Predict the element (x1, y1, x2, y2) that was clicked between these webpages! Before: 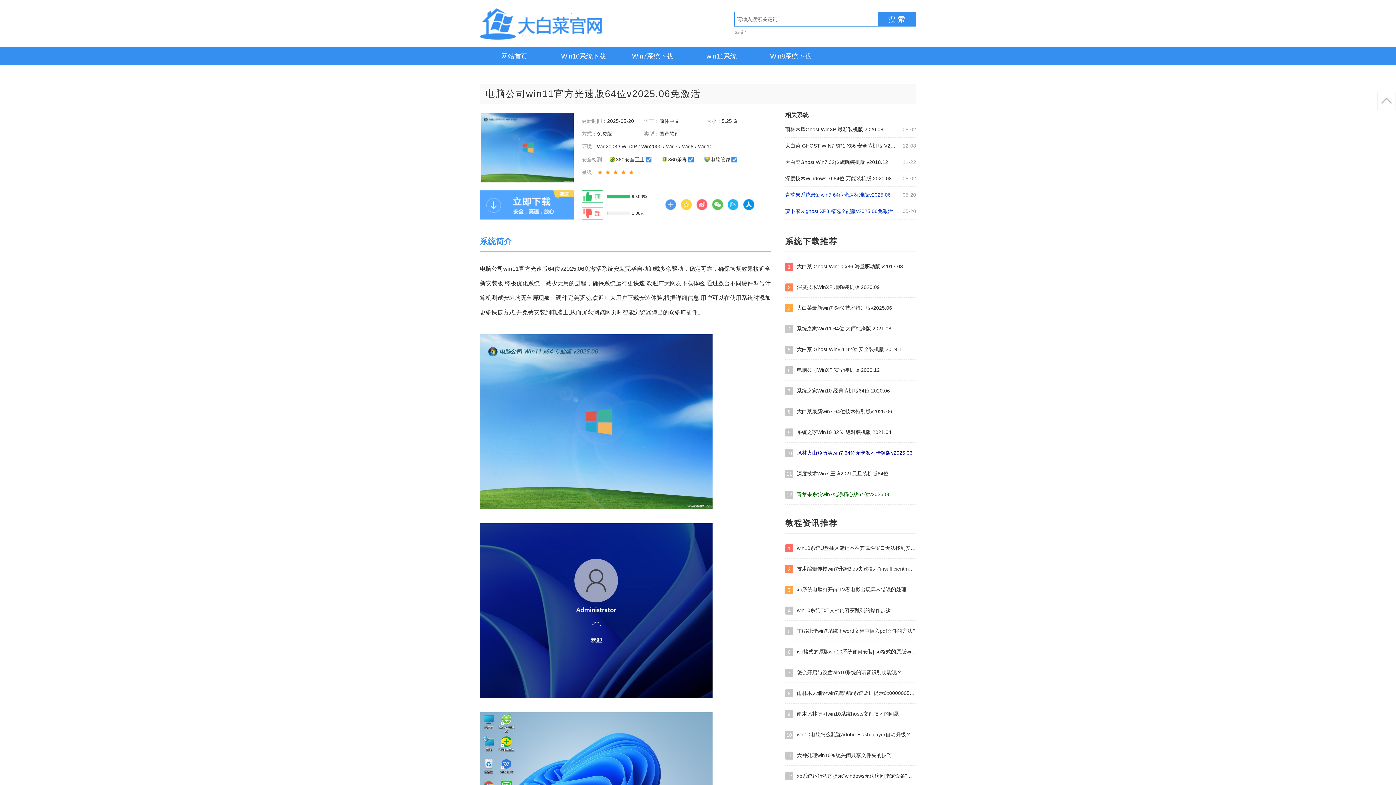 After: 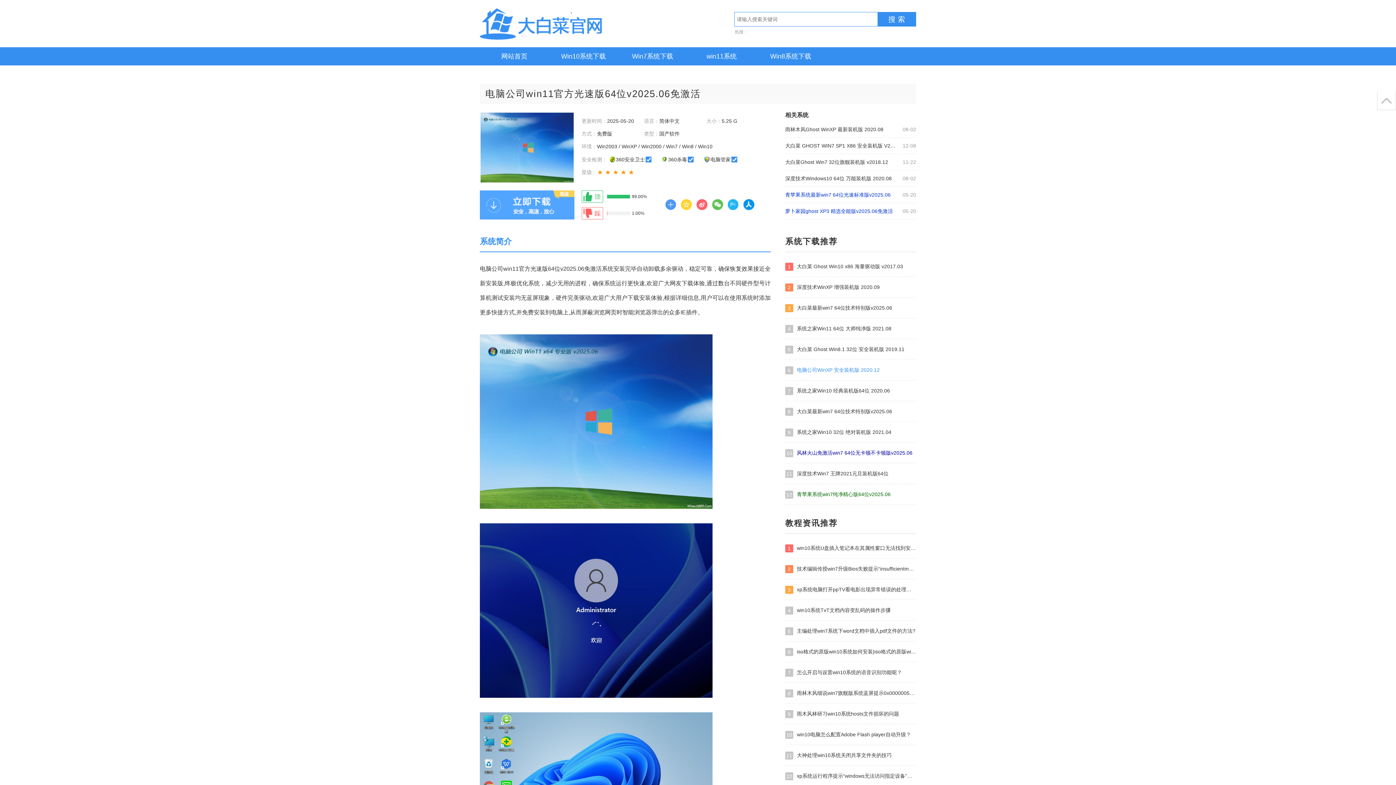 Action: label: 6电脑公司WinXP 安全装机版 2020.12 bbox: (785, 365, 916, 374)